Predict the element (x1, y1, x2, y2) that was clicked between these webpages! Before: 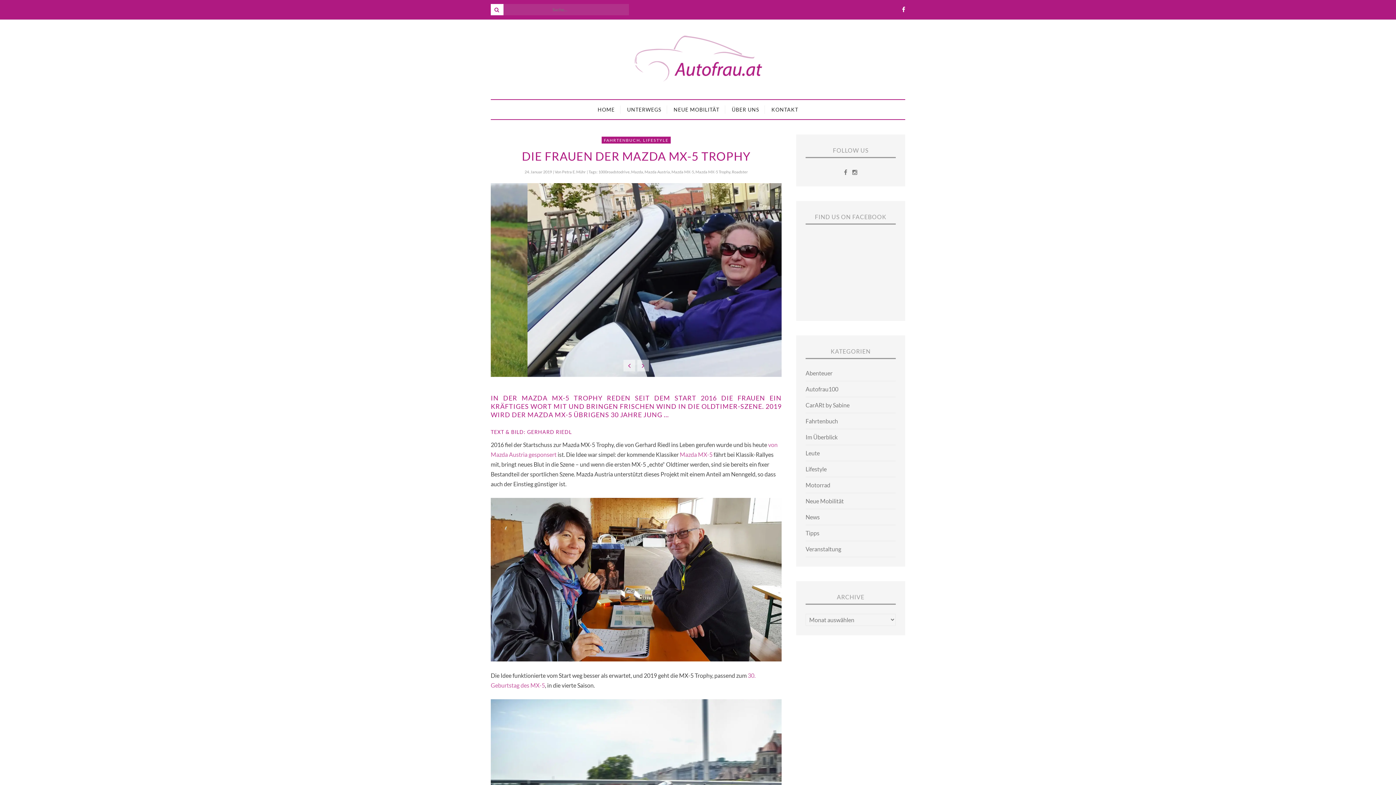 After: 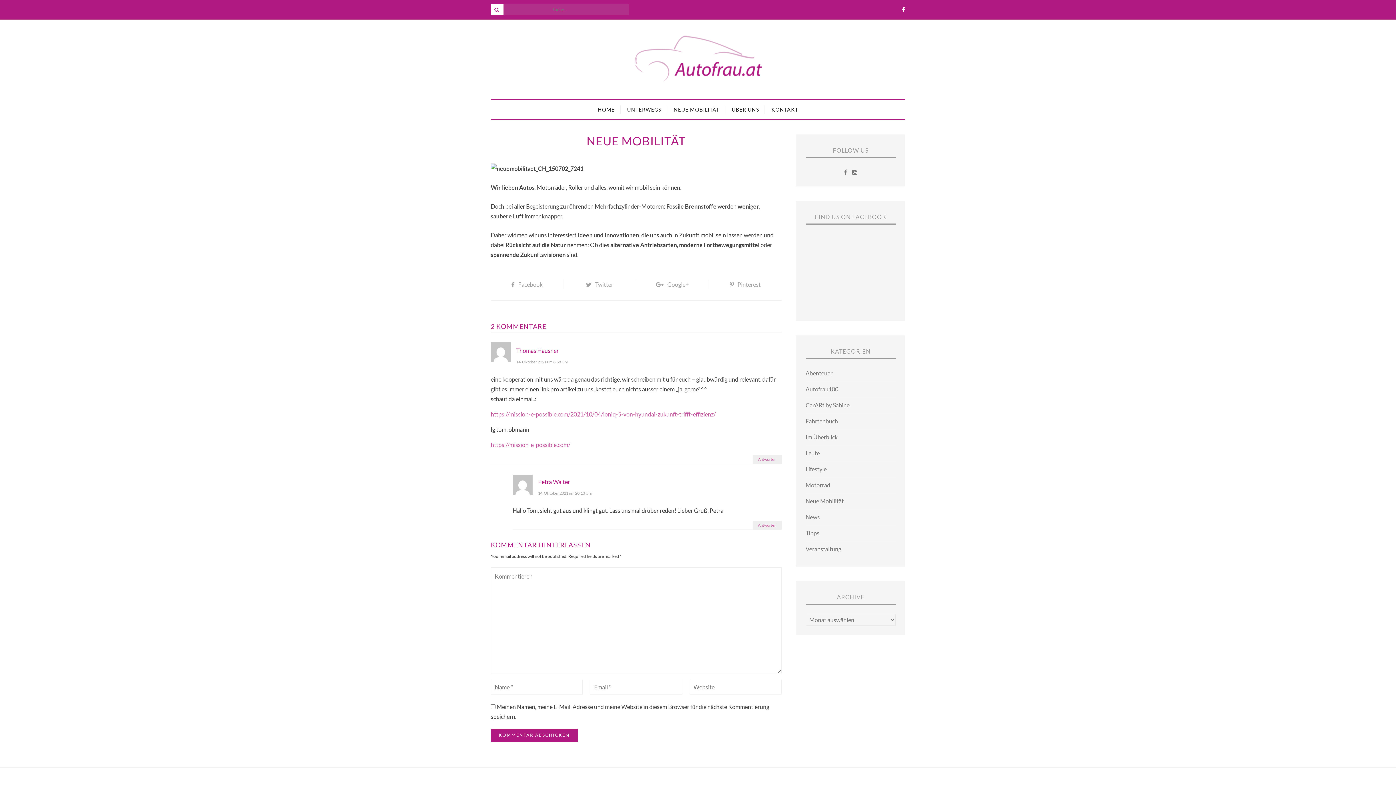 Action: bbox: (668, 105, 725, 113) label: NEUE MOBILITÄT